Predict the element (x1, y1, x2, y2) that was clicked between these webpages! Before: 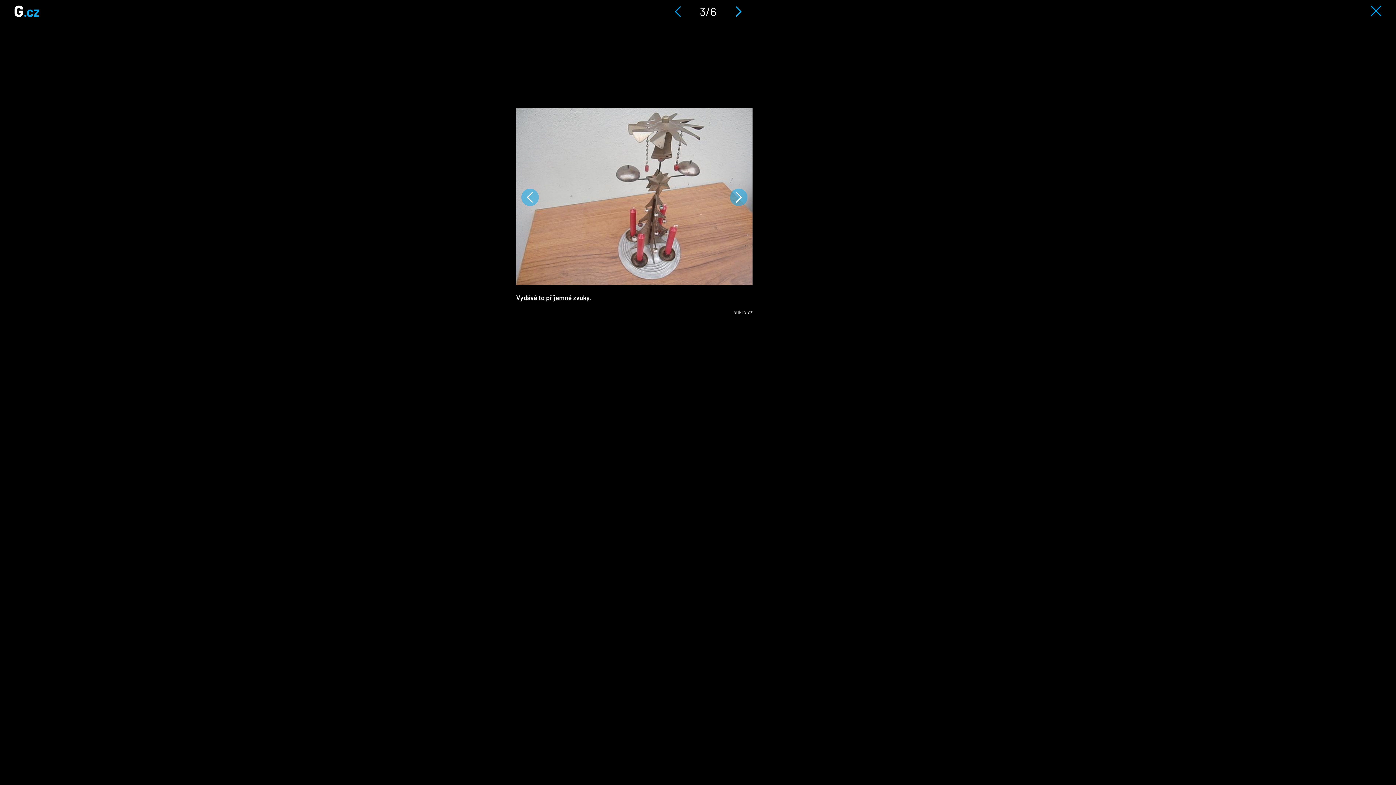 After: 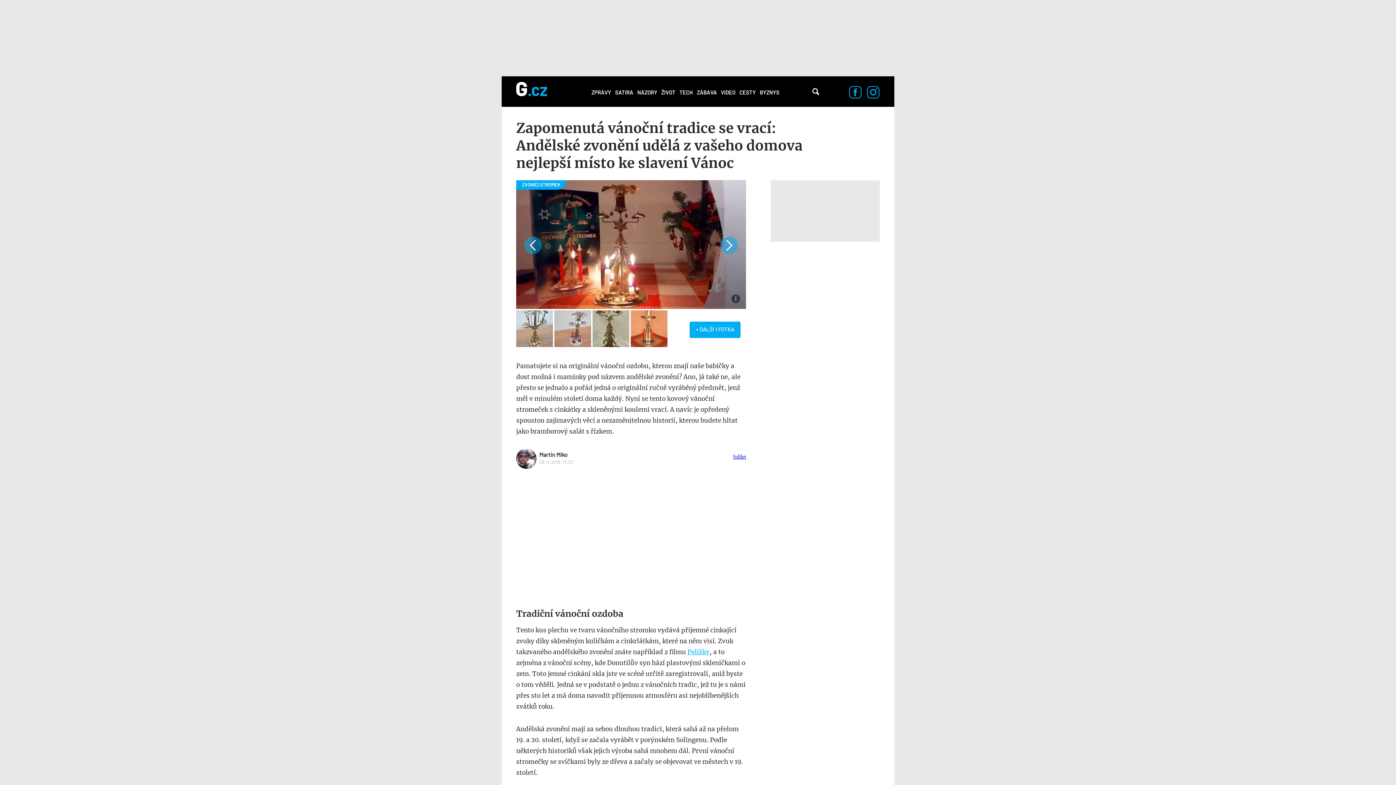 Action: bbox: (1370, 5, 1381, 17)